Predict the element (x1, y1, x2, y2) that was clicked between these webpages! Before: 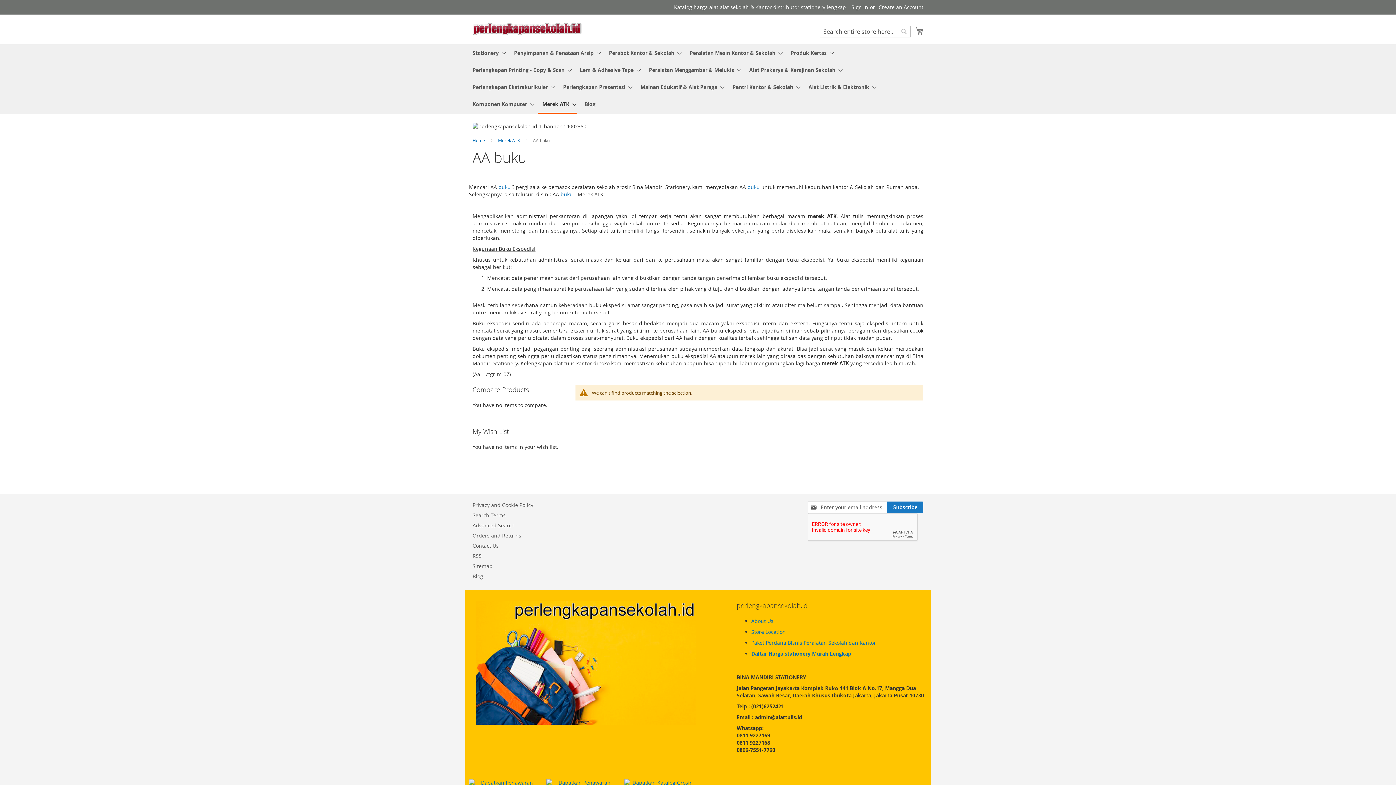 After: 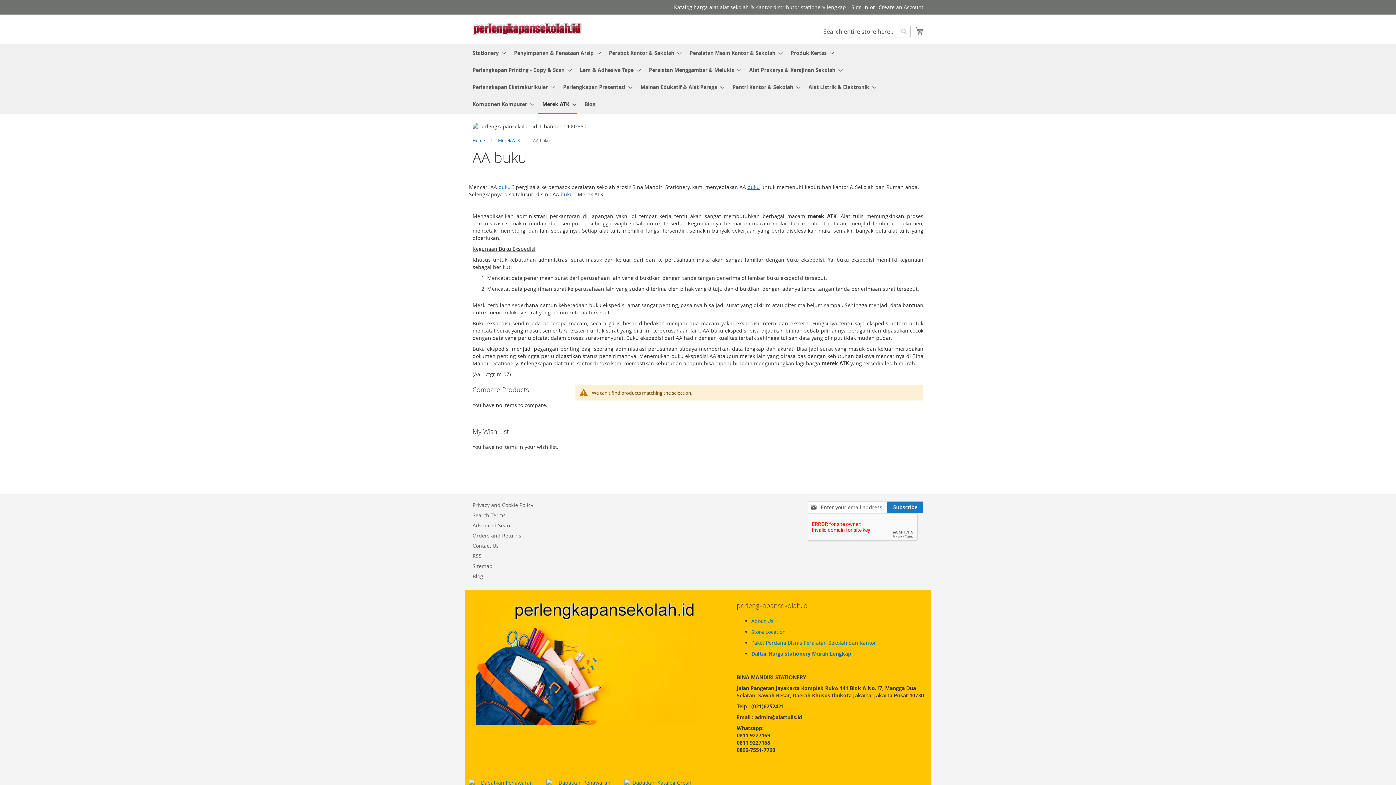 Action: label: buku bbox: (747, 183, 760, 190)